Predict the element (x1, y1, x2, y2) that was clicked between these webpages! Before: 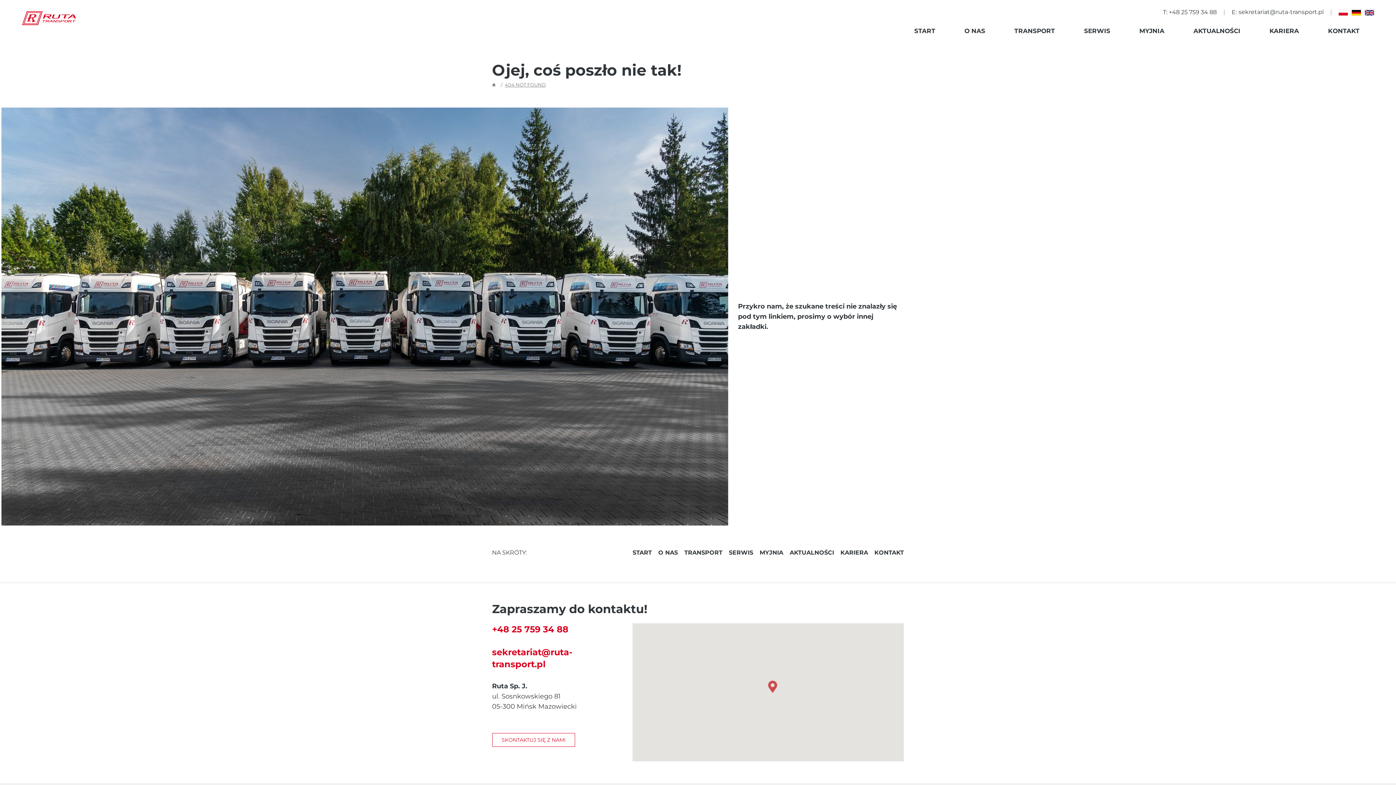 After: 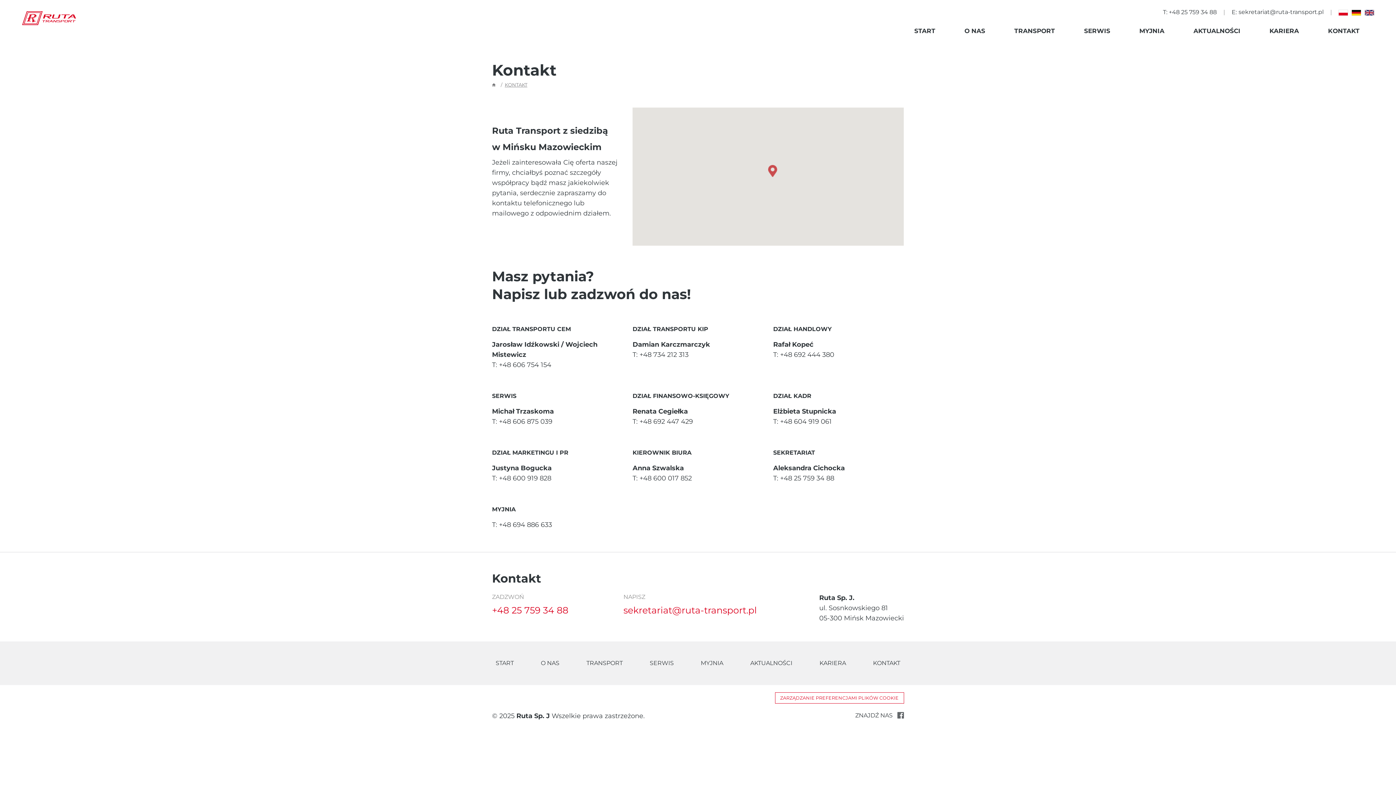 Action: label: KONTAKT bbox: (874, 549, 904, 556)